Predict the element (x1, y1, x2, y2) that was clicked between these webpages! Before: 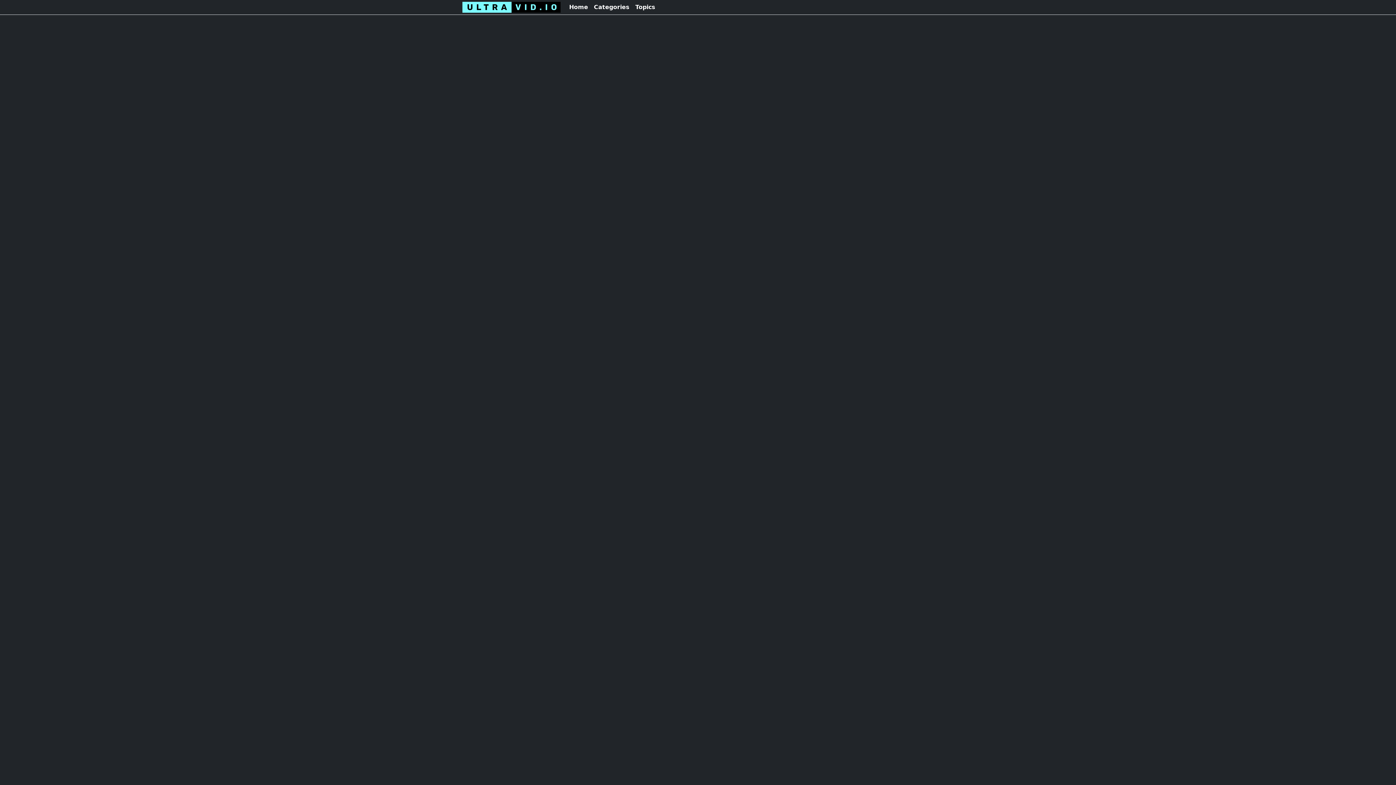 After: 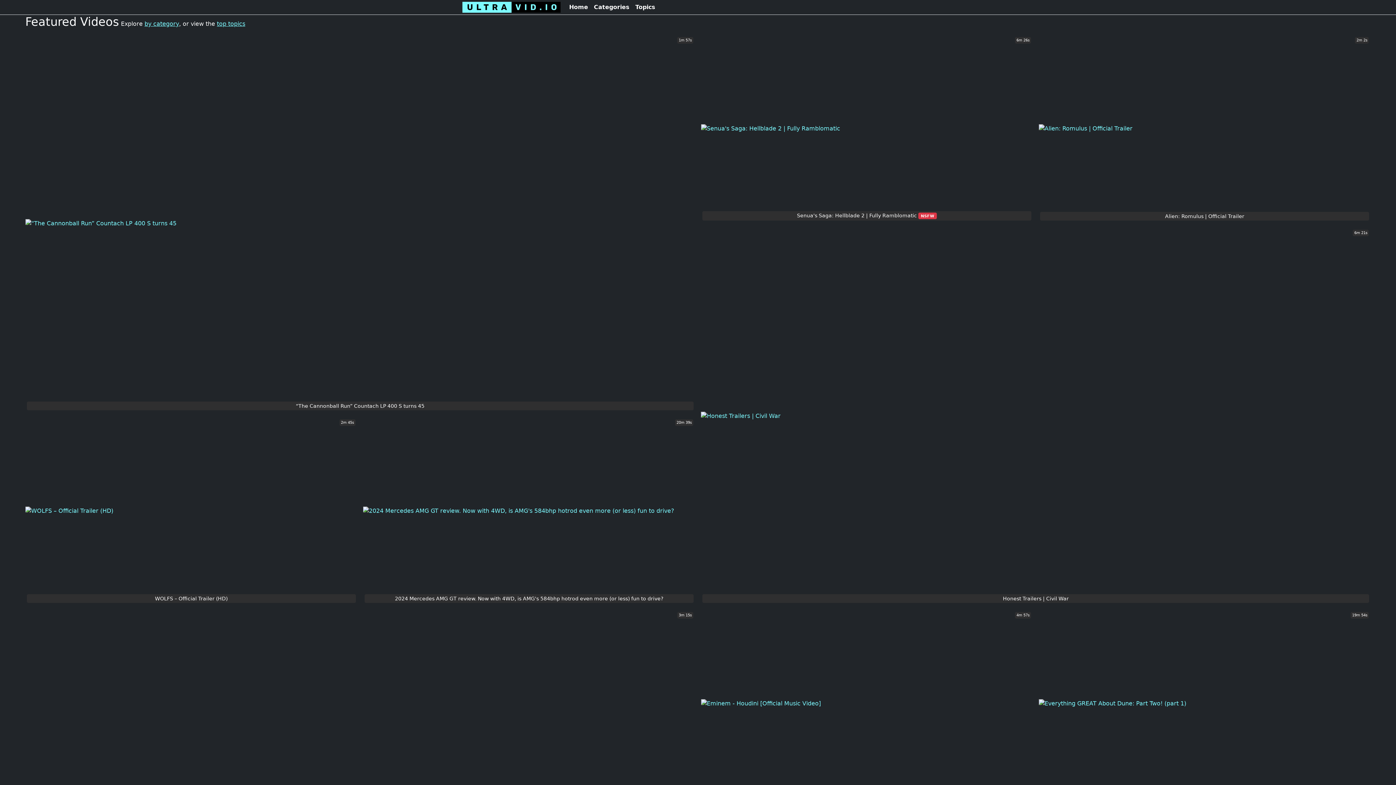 Action: bbox: (462, 0, 560, 14)